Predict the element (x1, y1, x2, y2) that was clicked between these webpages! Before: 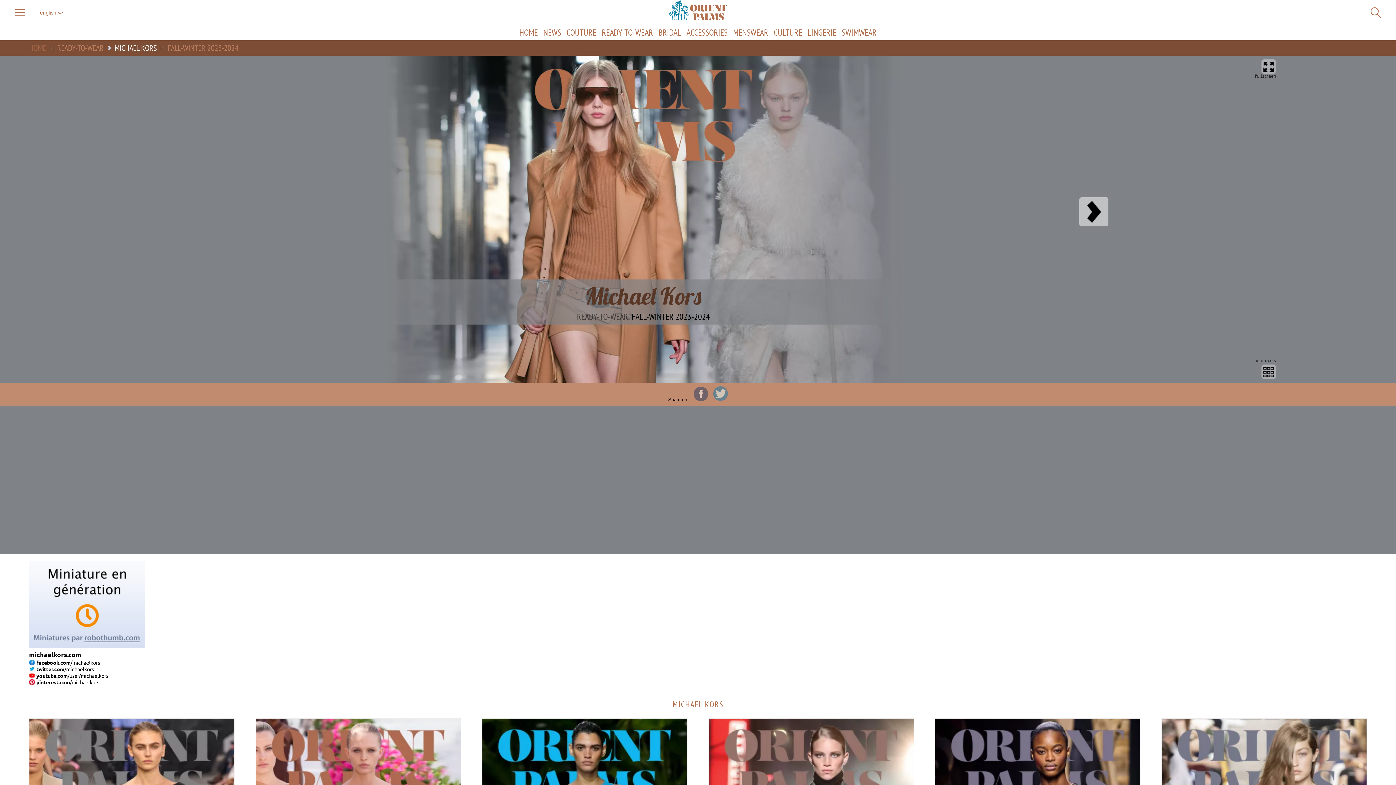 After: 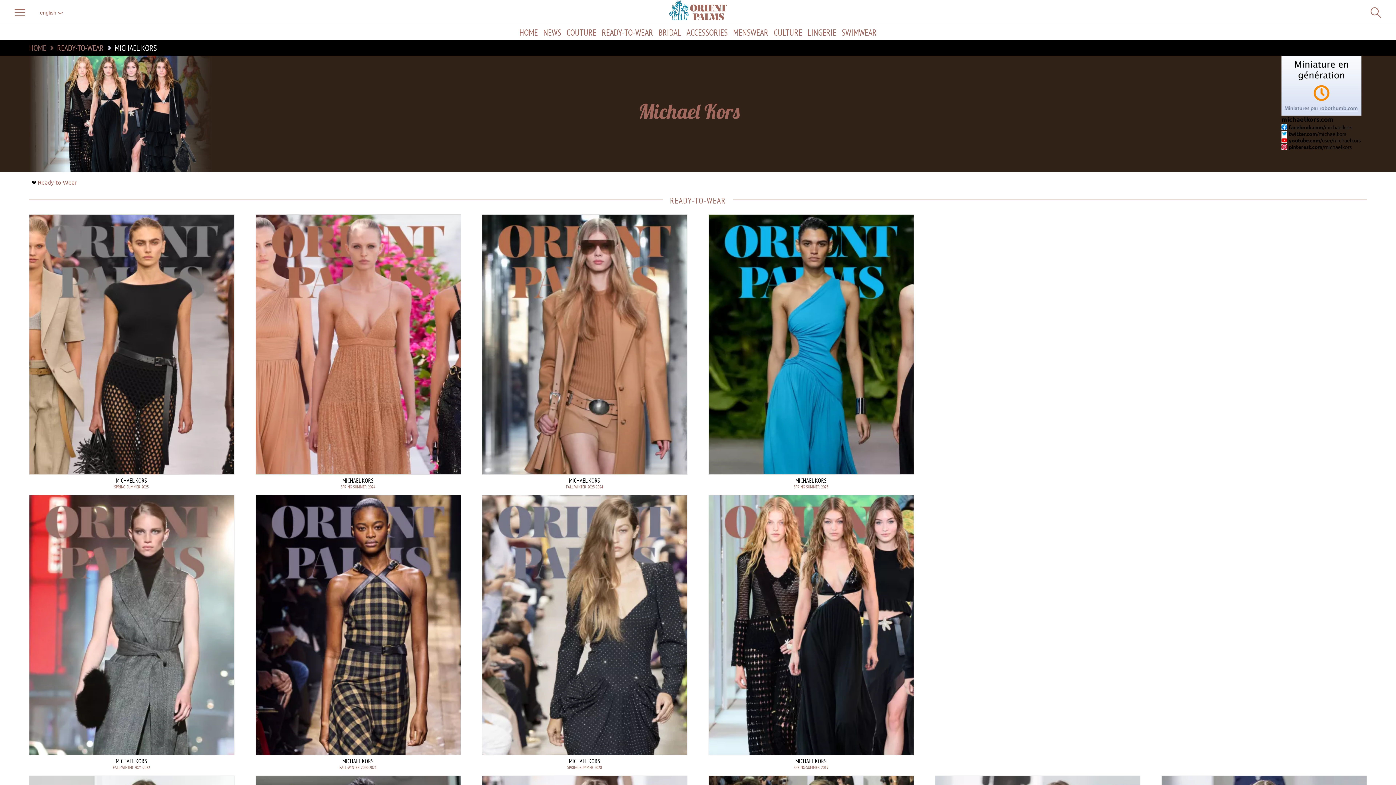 Action: label: MICHAEL KORS bbox: (672, 699, 723, 709)